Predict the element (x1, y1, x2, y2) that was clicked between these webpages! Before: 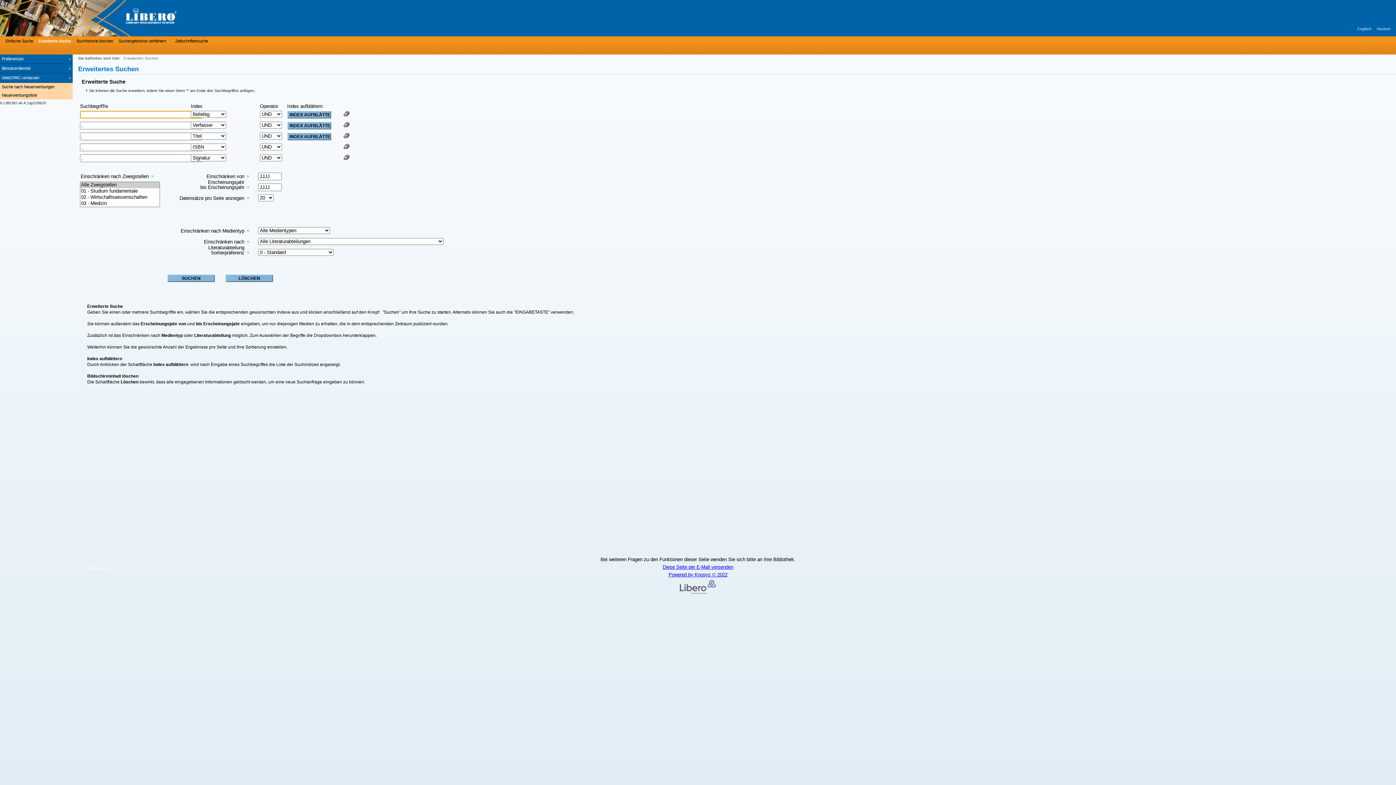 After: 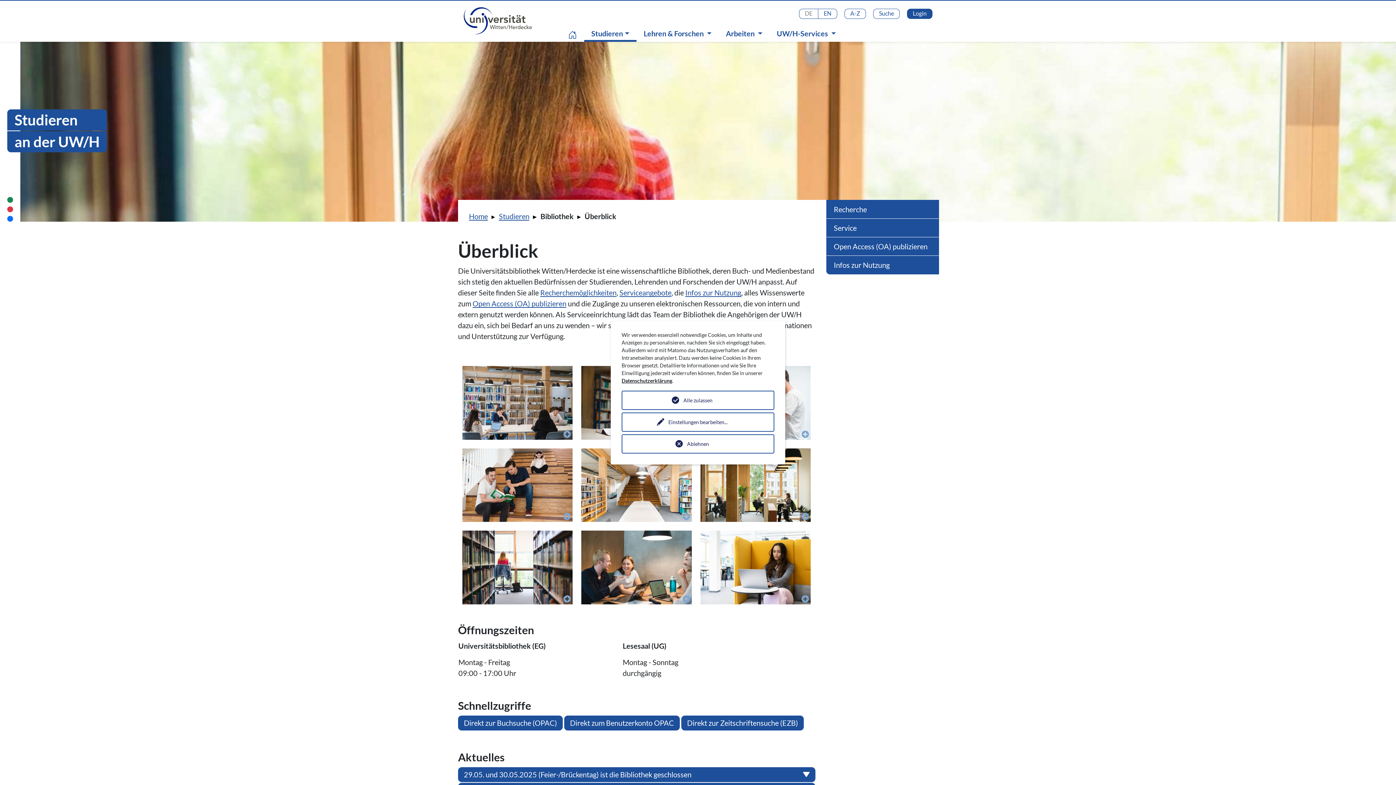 Action: bbox: (0, 73, 72, 82) label: WebOPAC verlassen